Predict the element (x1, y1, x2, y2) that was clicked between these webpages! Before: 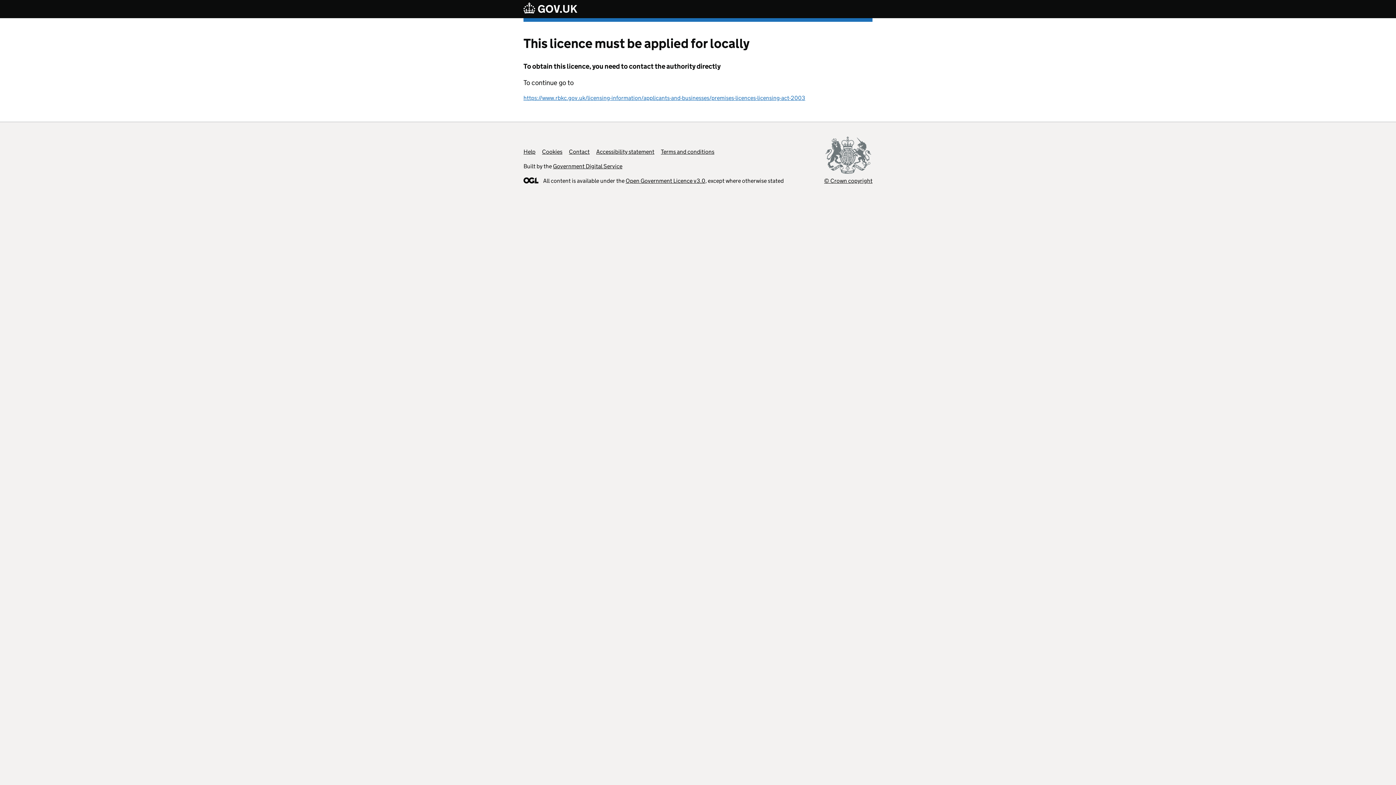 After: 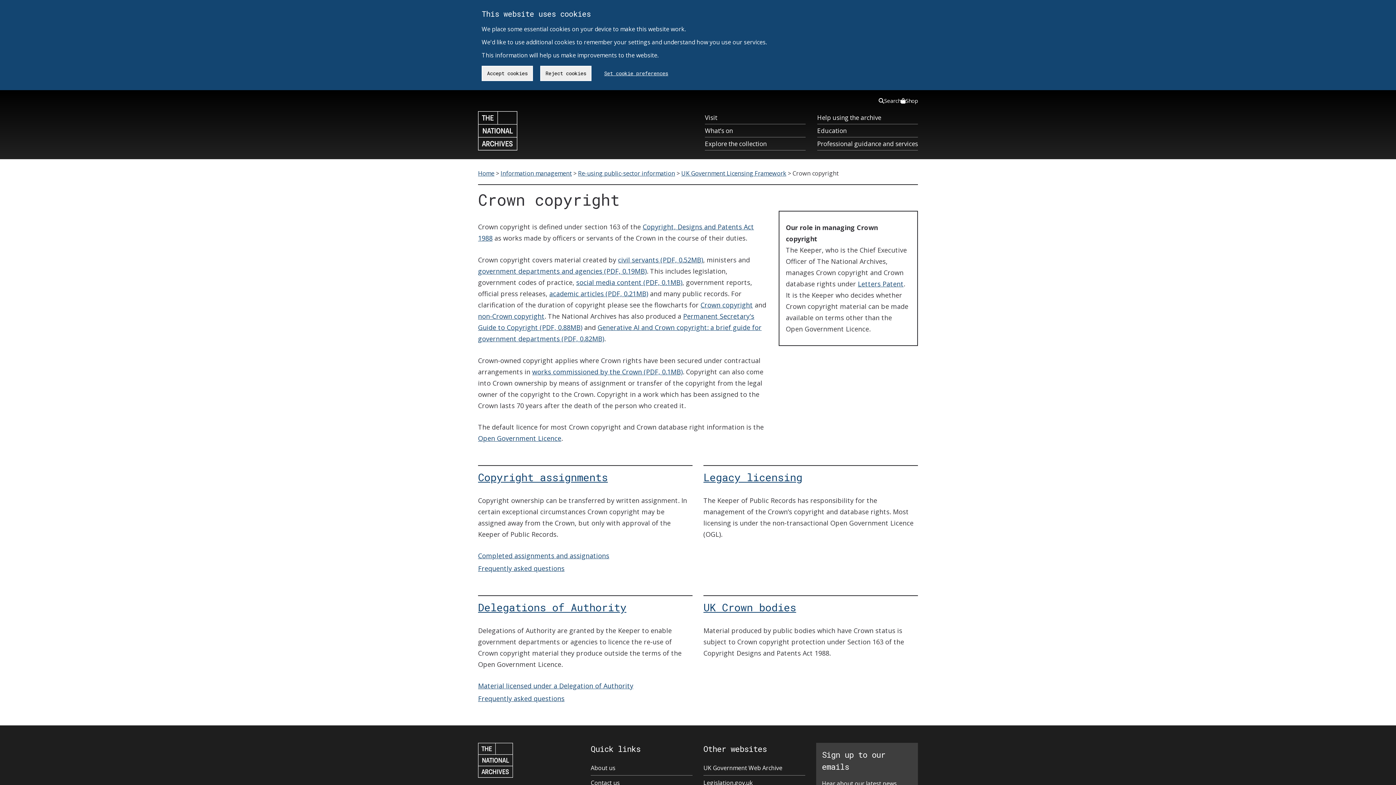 Action: label: © Crown copyright bbox: (824, 136, 872, 184)